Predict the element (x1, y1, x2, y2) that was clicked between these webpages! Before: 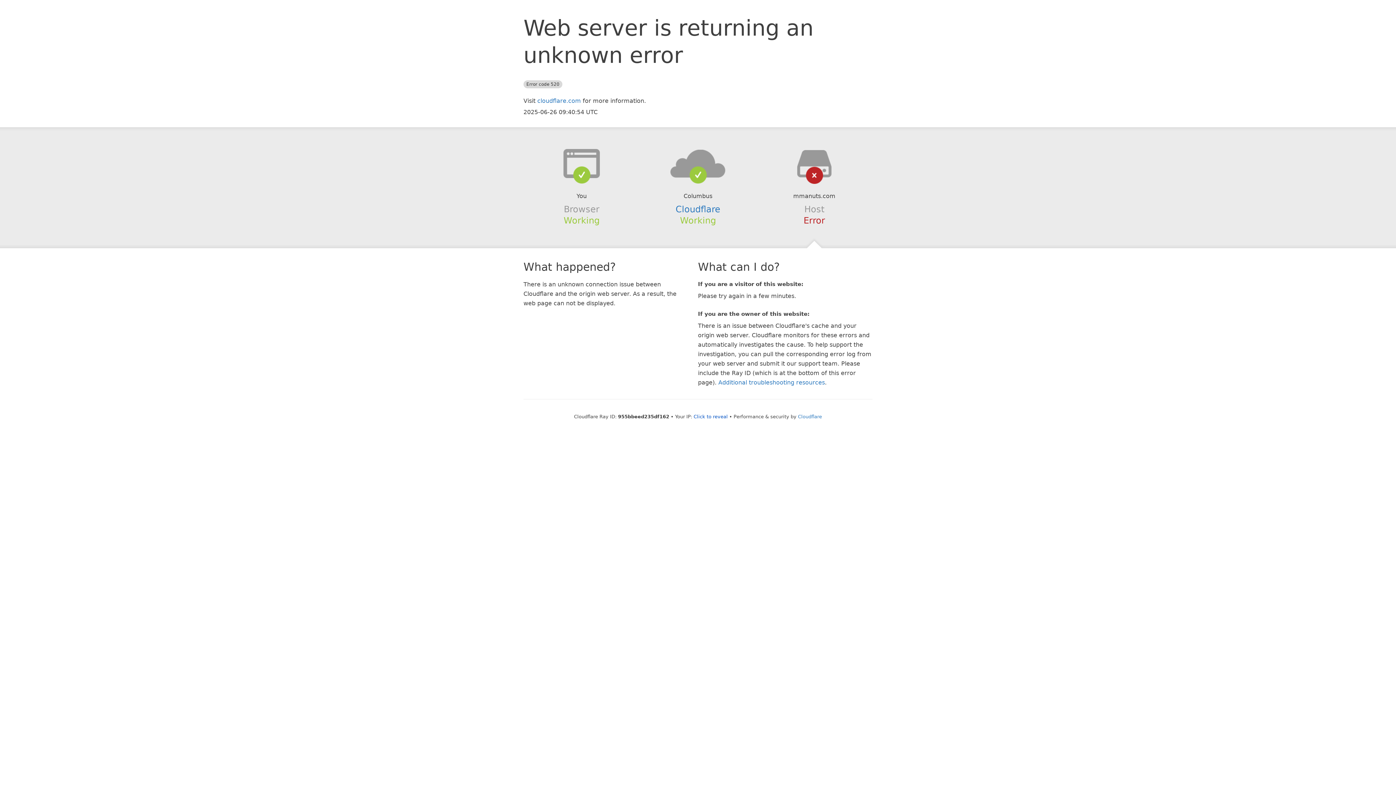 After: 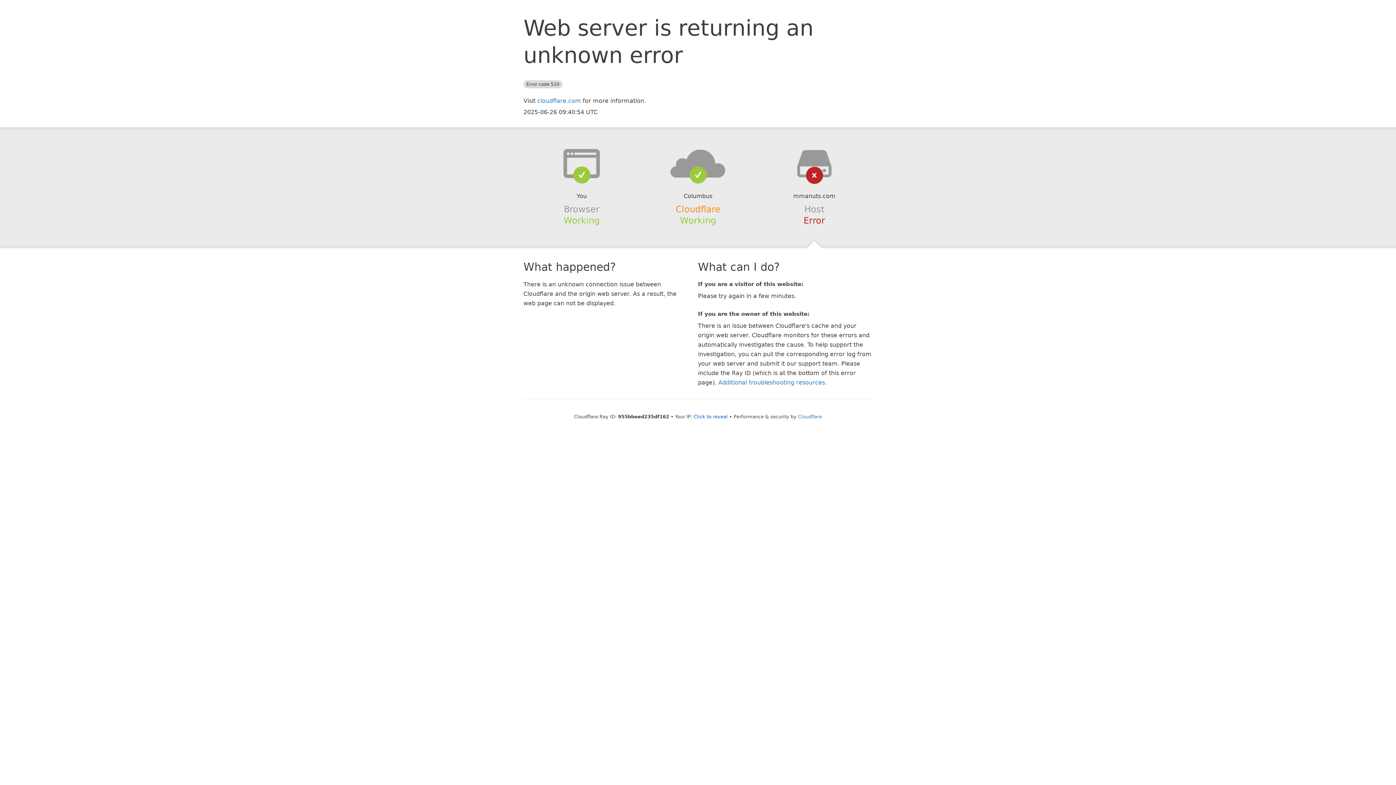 Action: bbox: (675, 204, 720, 214) label: Cloudflare